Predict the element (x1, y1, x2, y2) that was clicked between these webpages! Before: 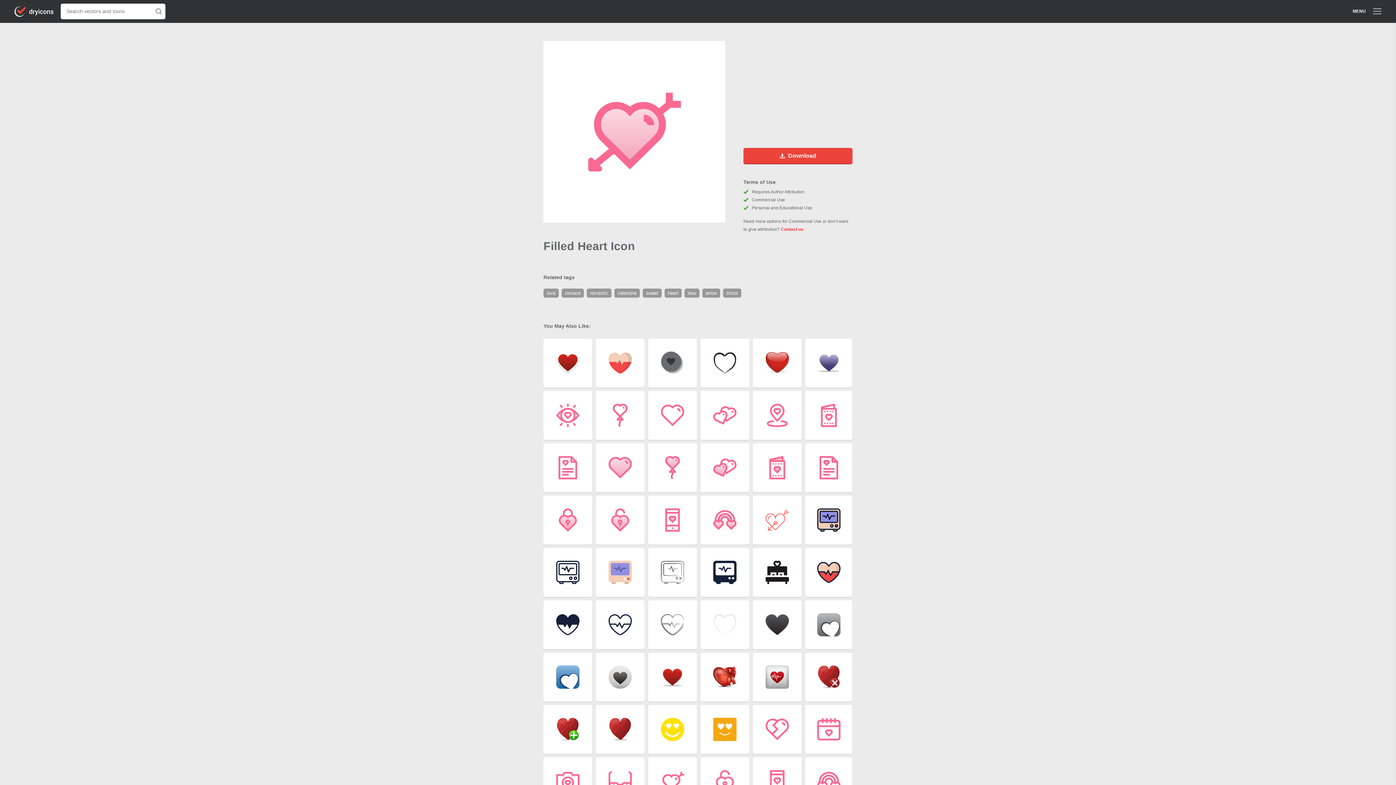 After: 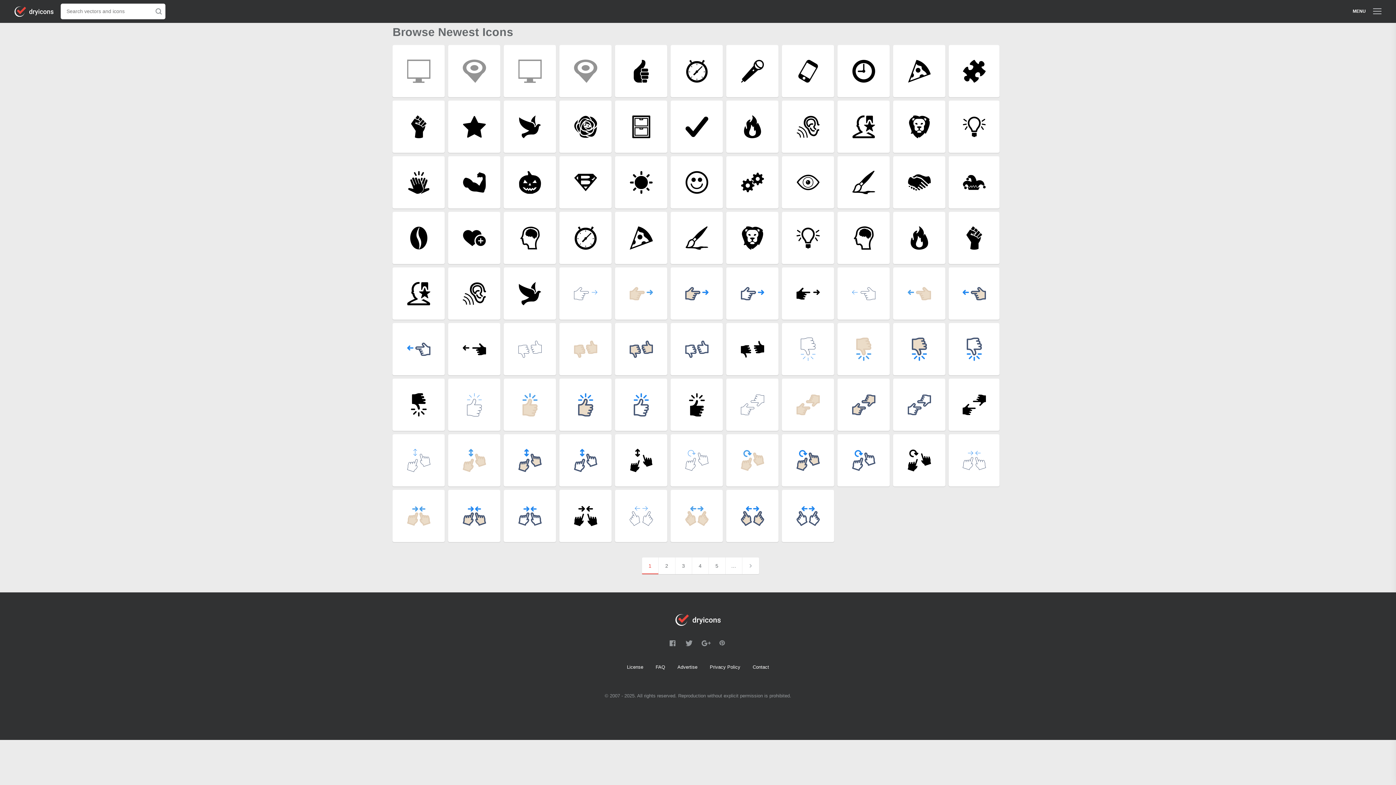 Action: bbox: (155, 8, 161, 14)